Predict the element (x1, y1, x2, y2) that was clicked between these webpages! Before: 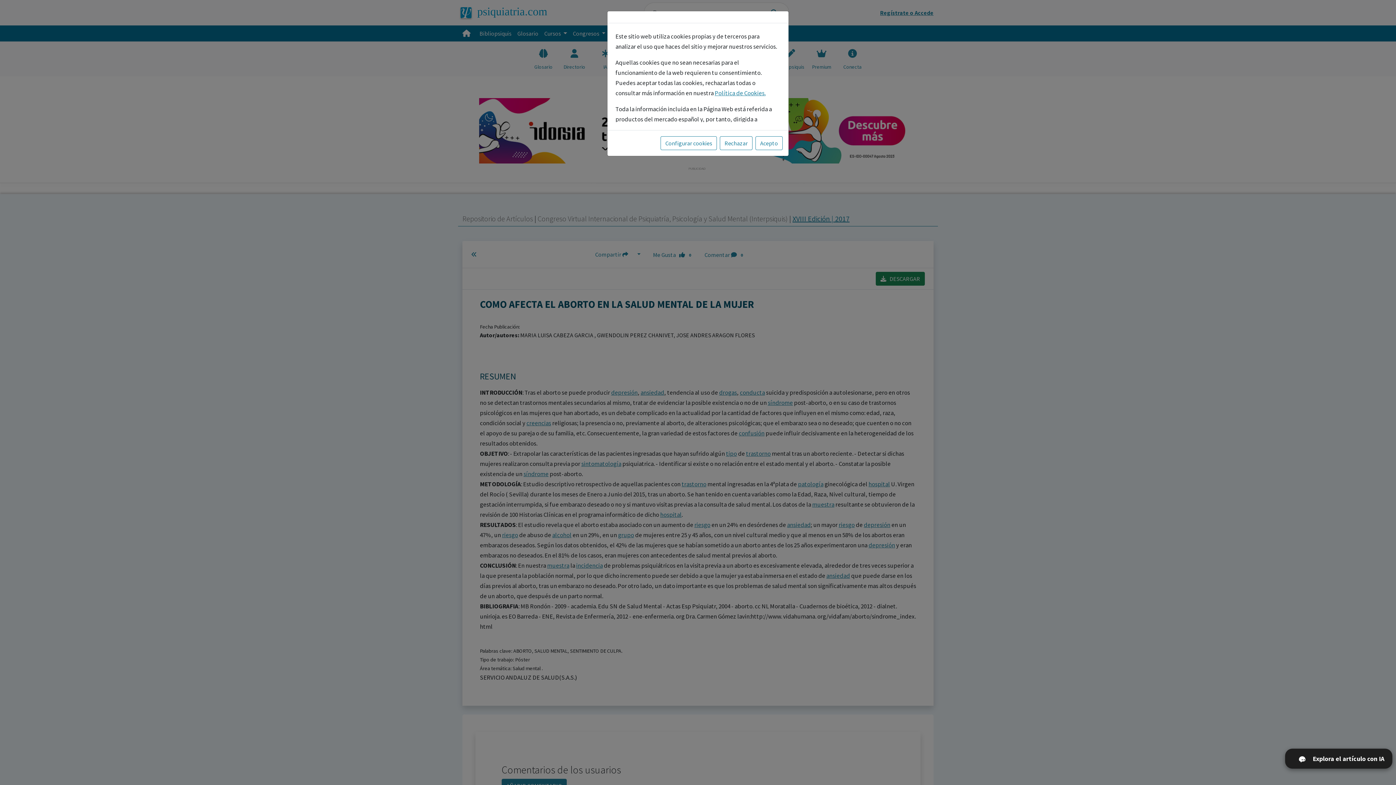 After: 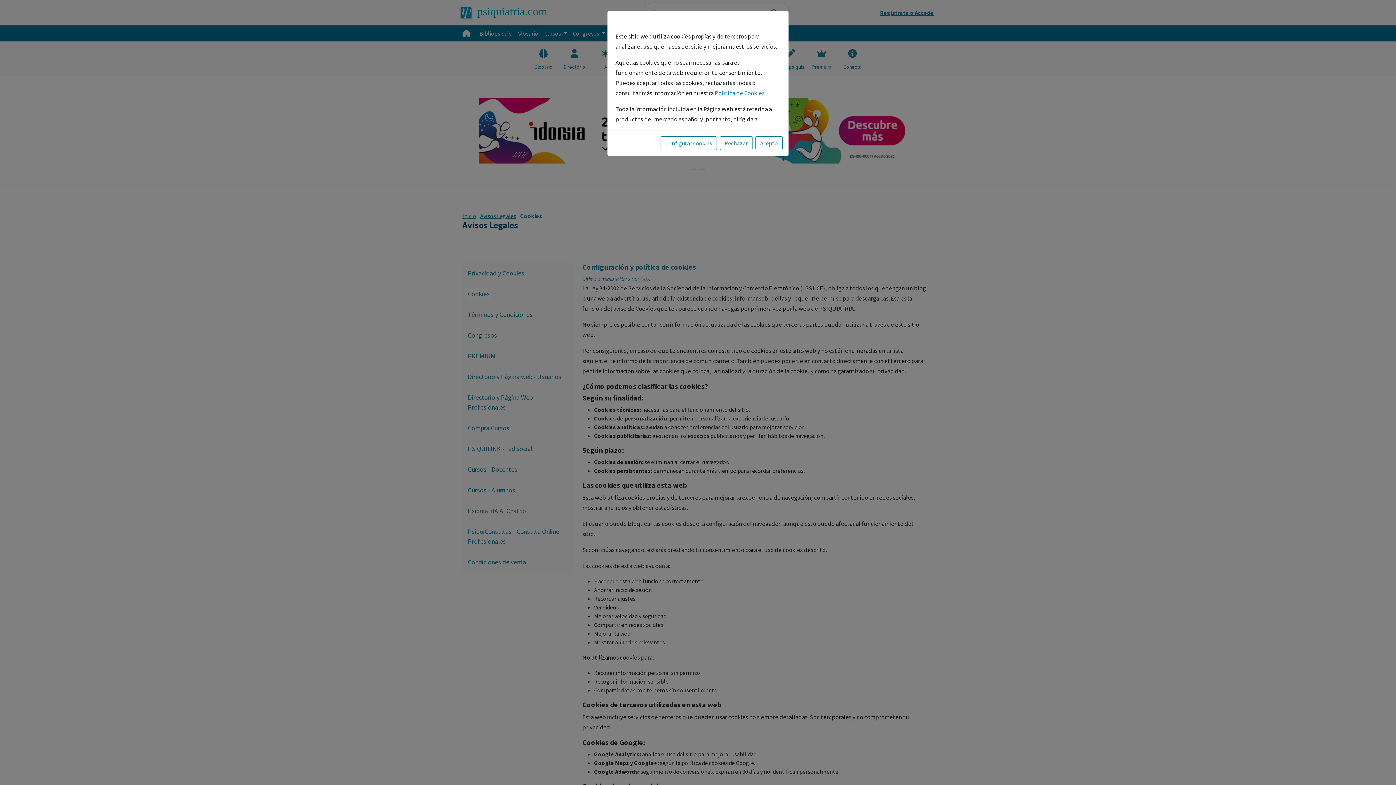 Action: label: Política de Cookies. bbox: (714, 89, 765, 97)